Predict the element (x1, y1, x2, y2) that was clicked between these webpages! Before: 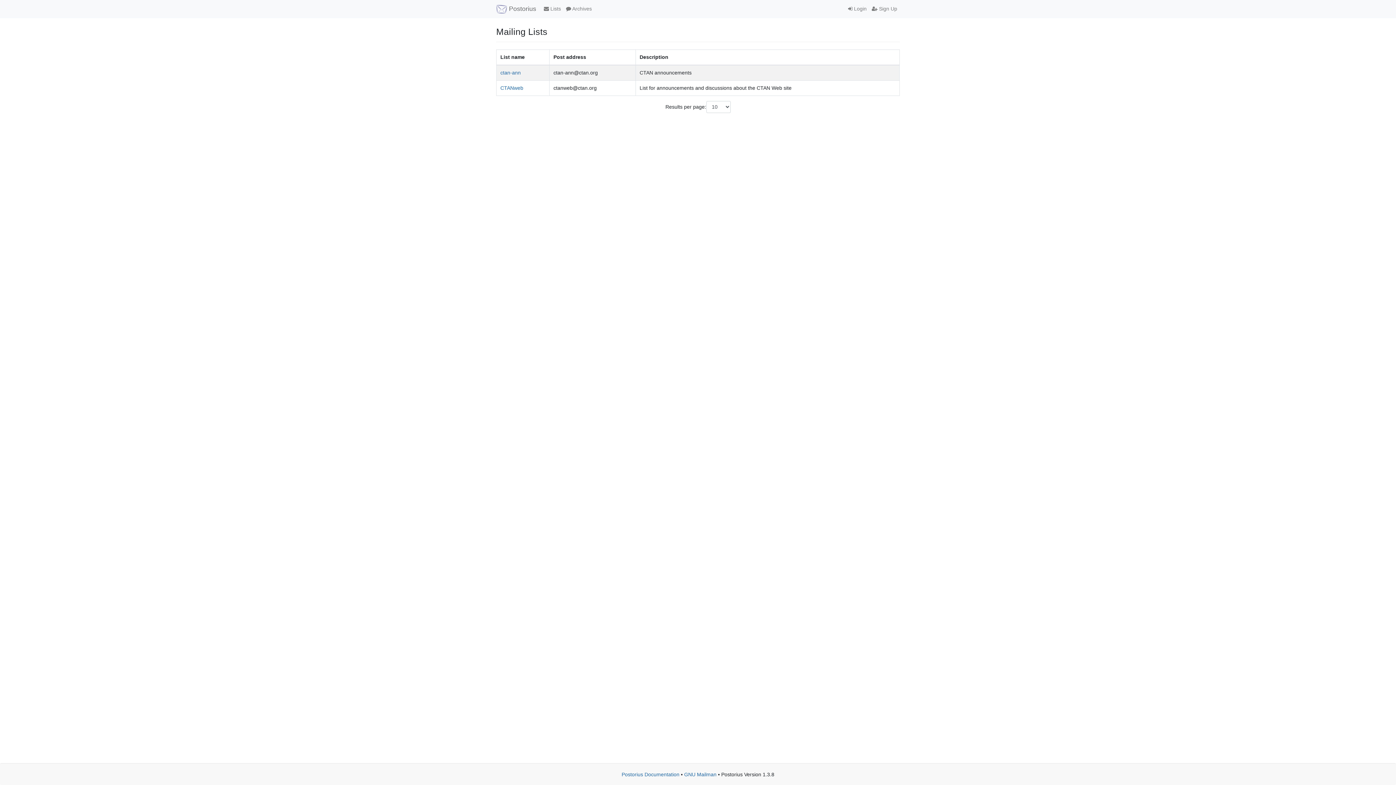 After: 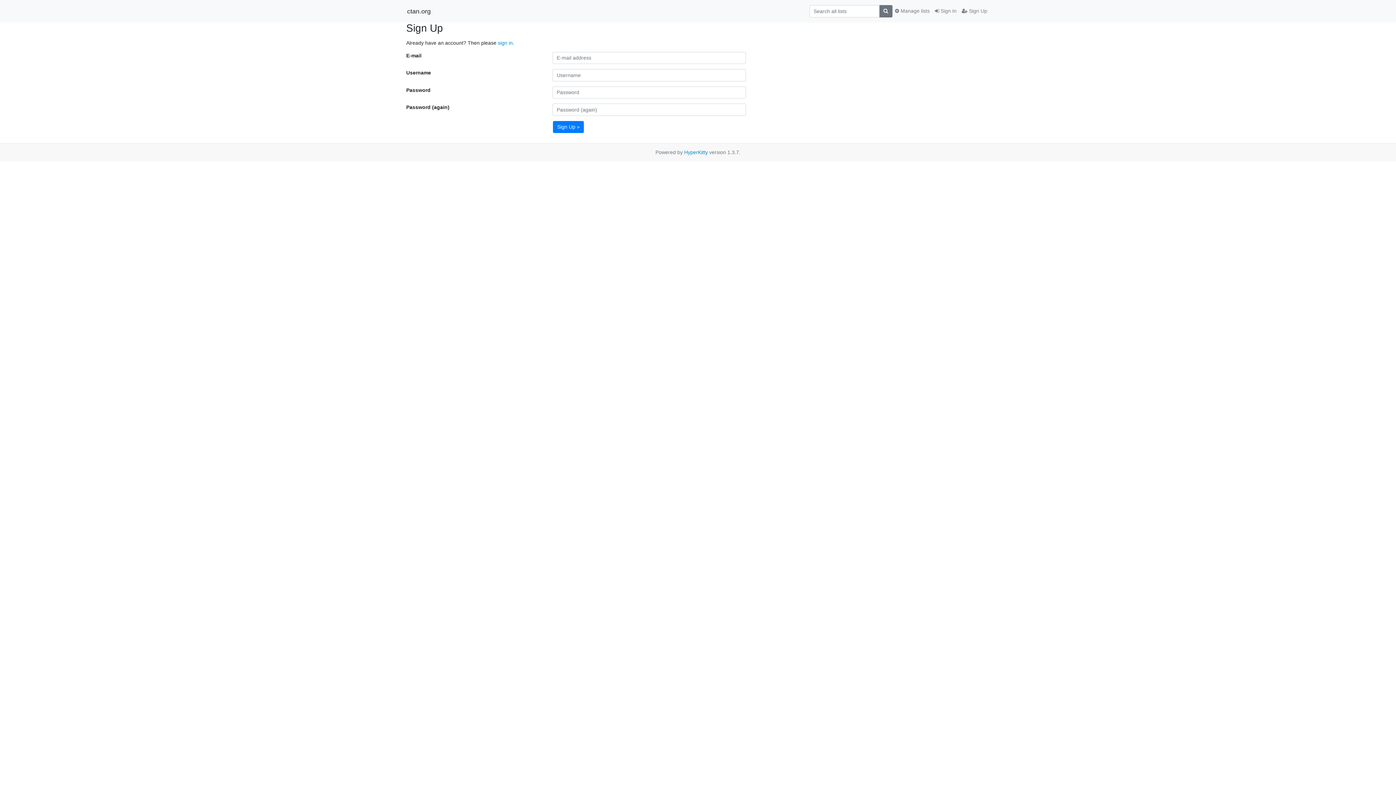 Action: bbox: (869, 2, 900, 15) label:  Sign Up